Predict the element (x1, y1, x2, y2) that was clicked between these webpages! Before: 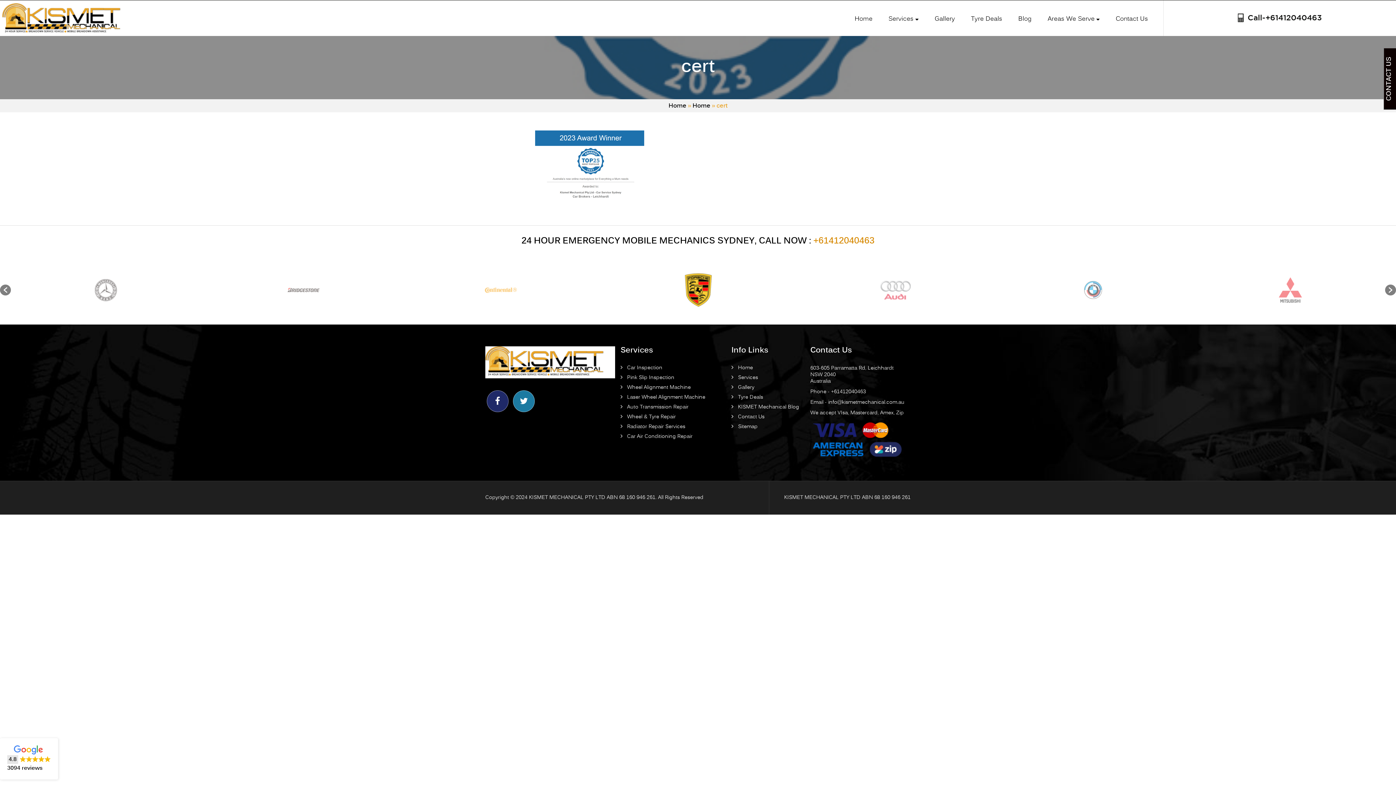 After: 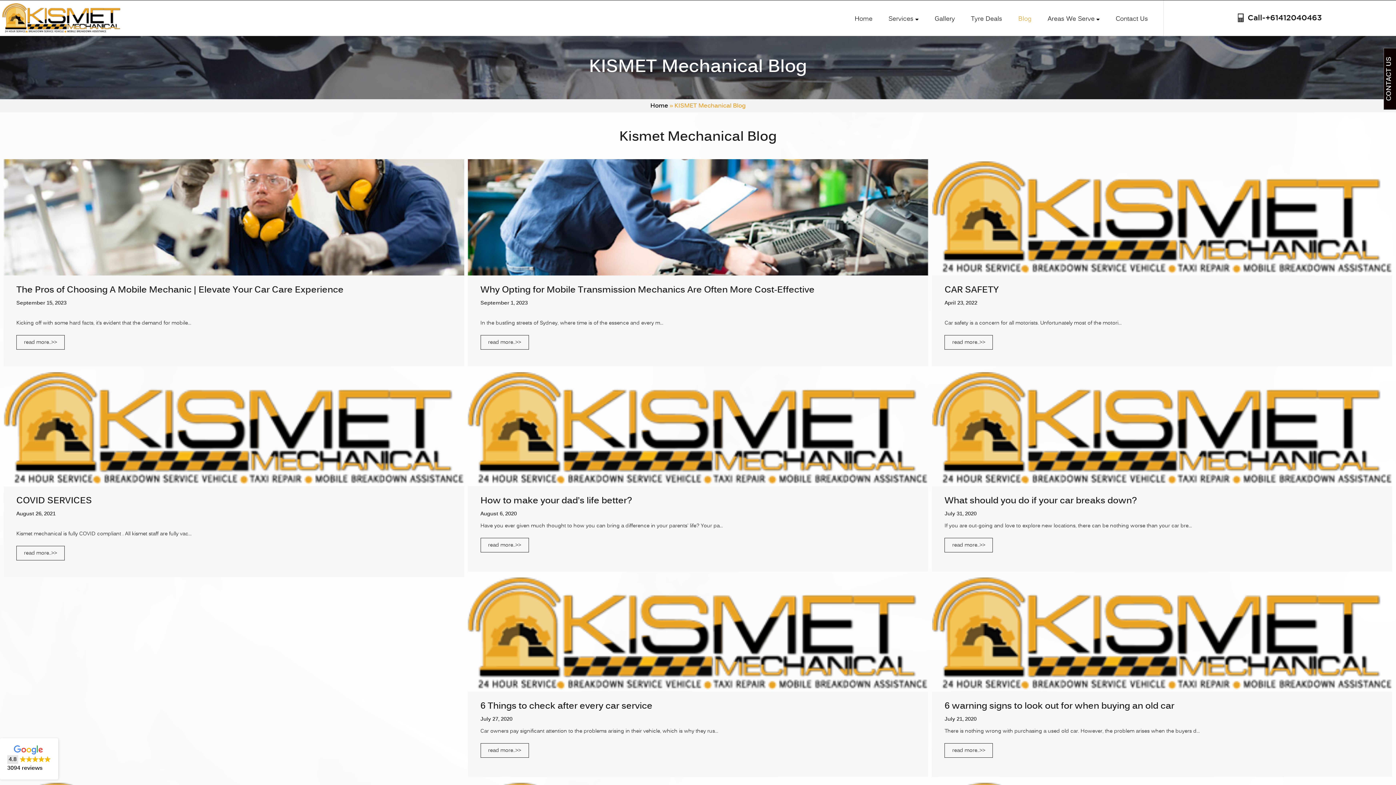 Action: label: Blog bbox: (1018, 14, 1032, 23)